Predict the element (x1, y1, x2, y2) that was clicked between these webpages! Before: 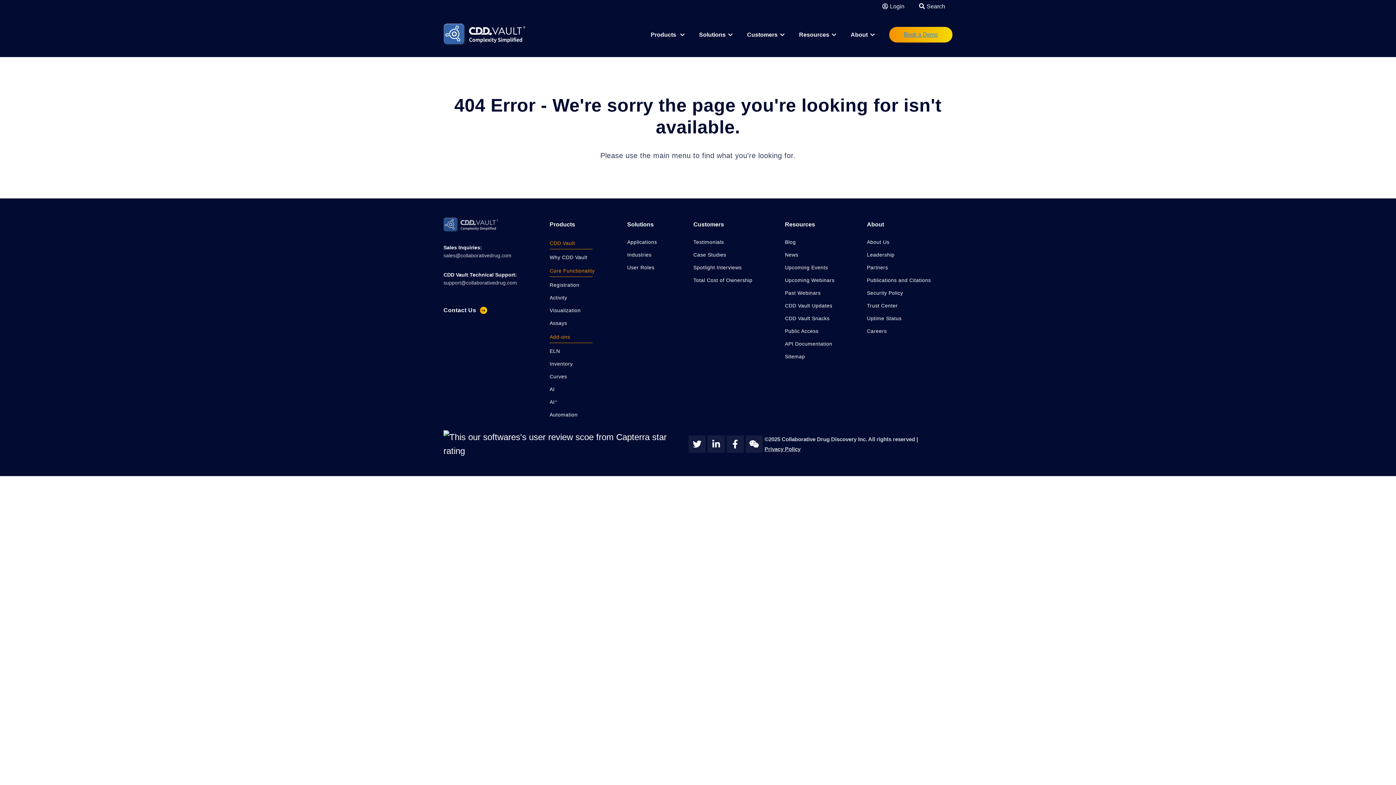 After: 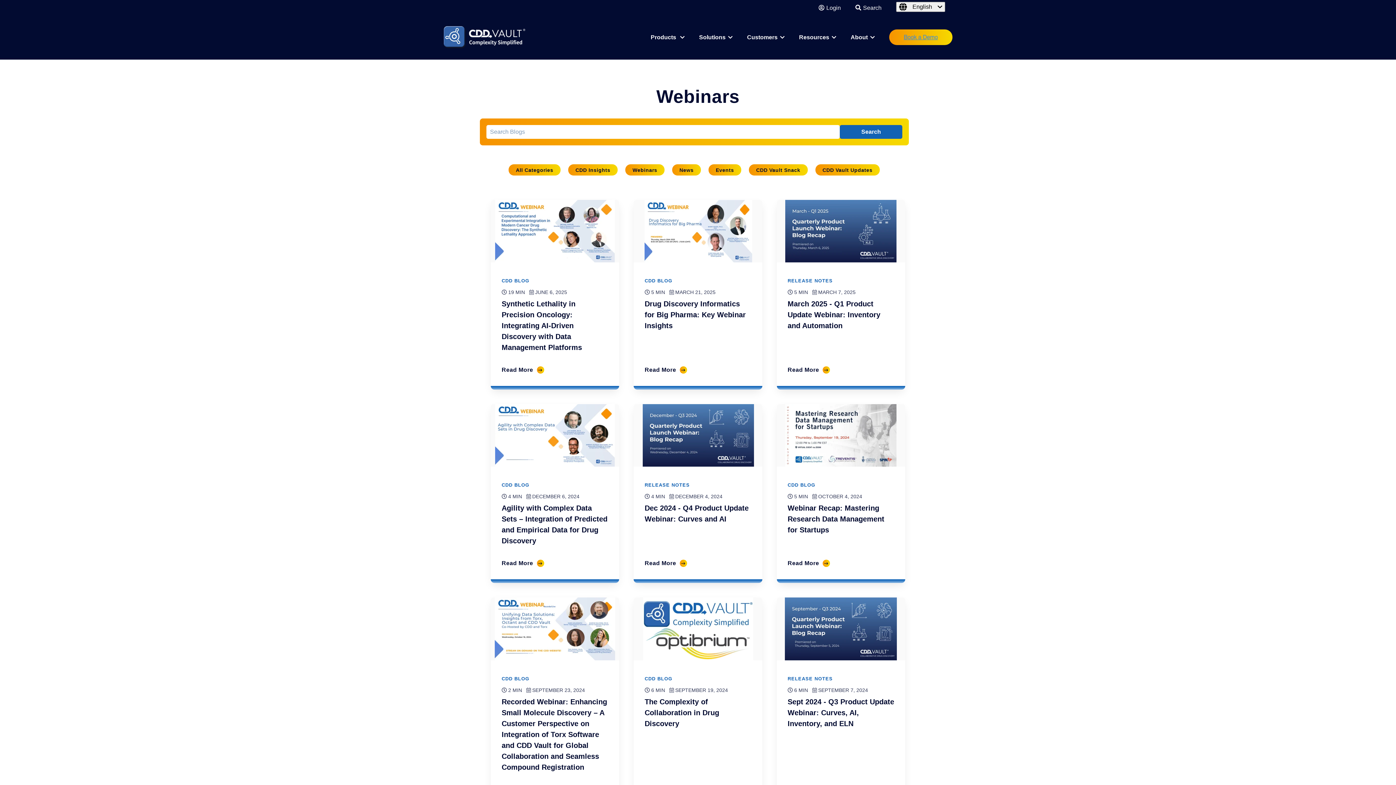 Action: bbox: (785, 286, 834, 299) label: Past Webinars